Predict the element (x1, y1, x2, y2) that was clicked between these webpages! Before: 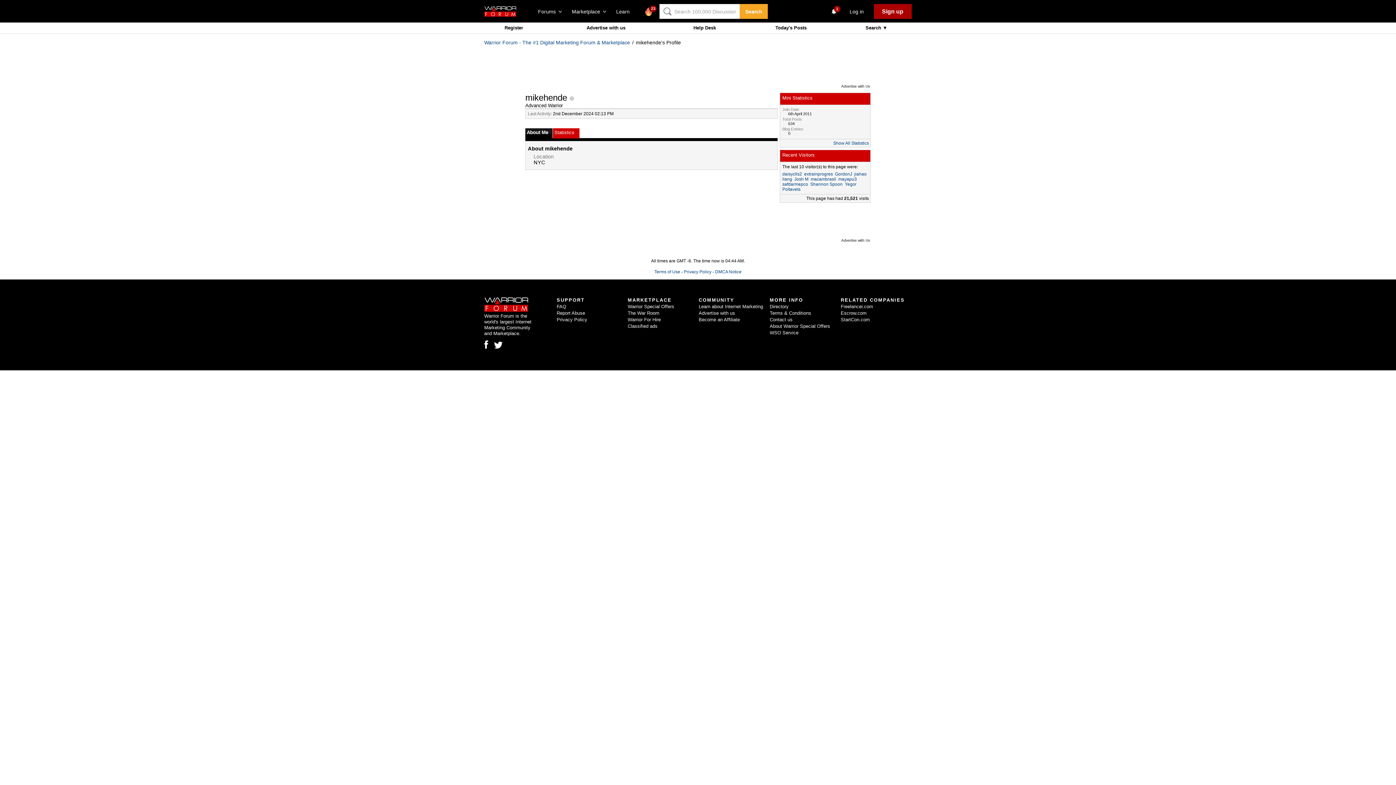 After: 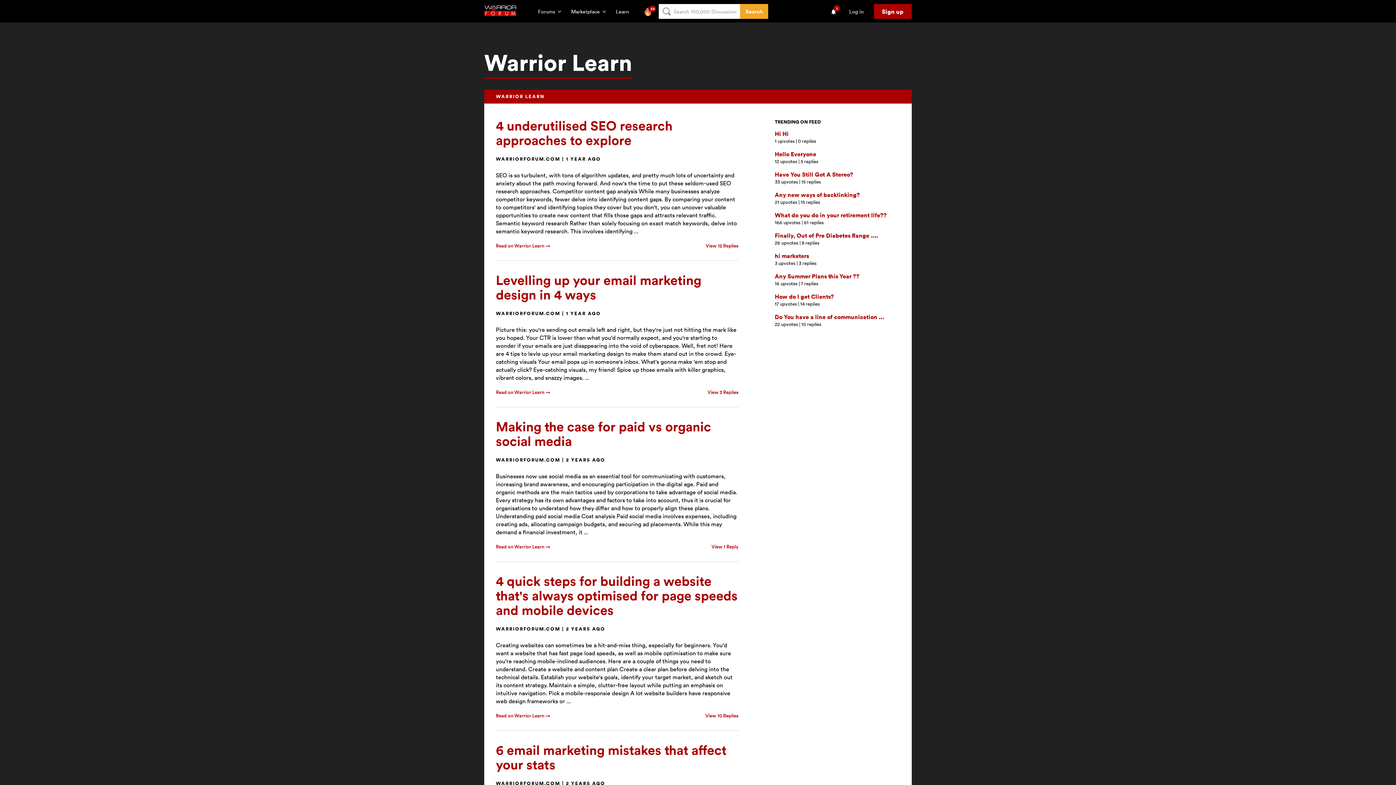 Action: bbox: (612, 4, 637, 18) label: Learn   